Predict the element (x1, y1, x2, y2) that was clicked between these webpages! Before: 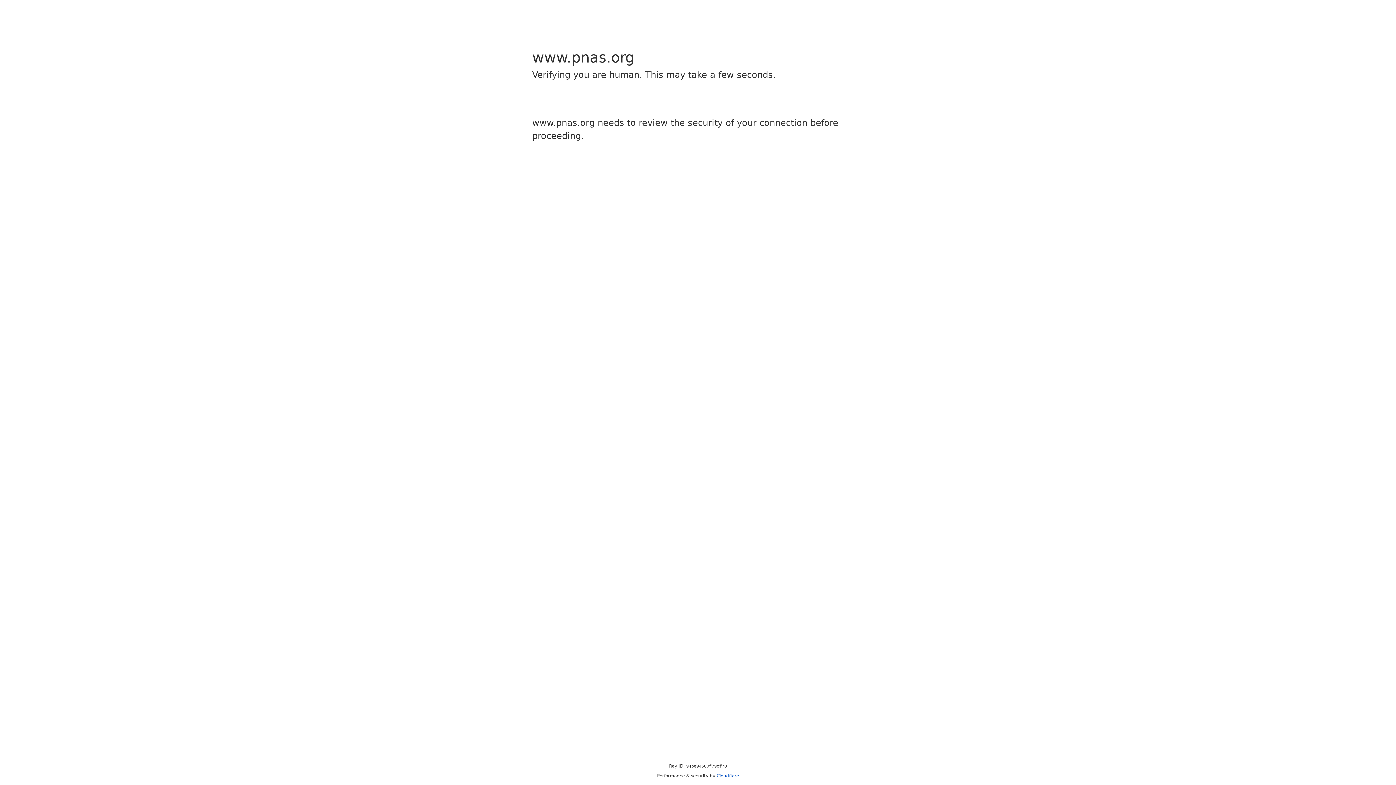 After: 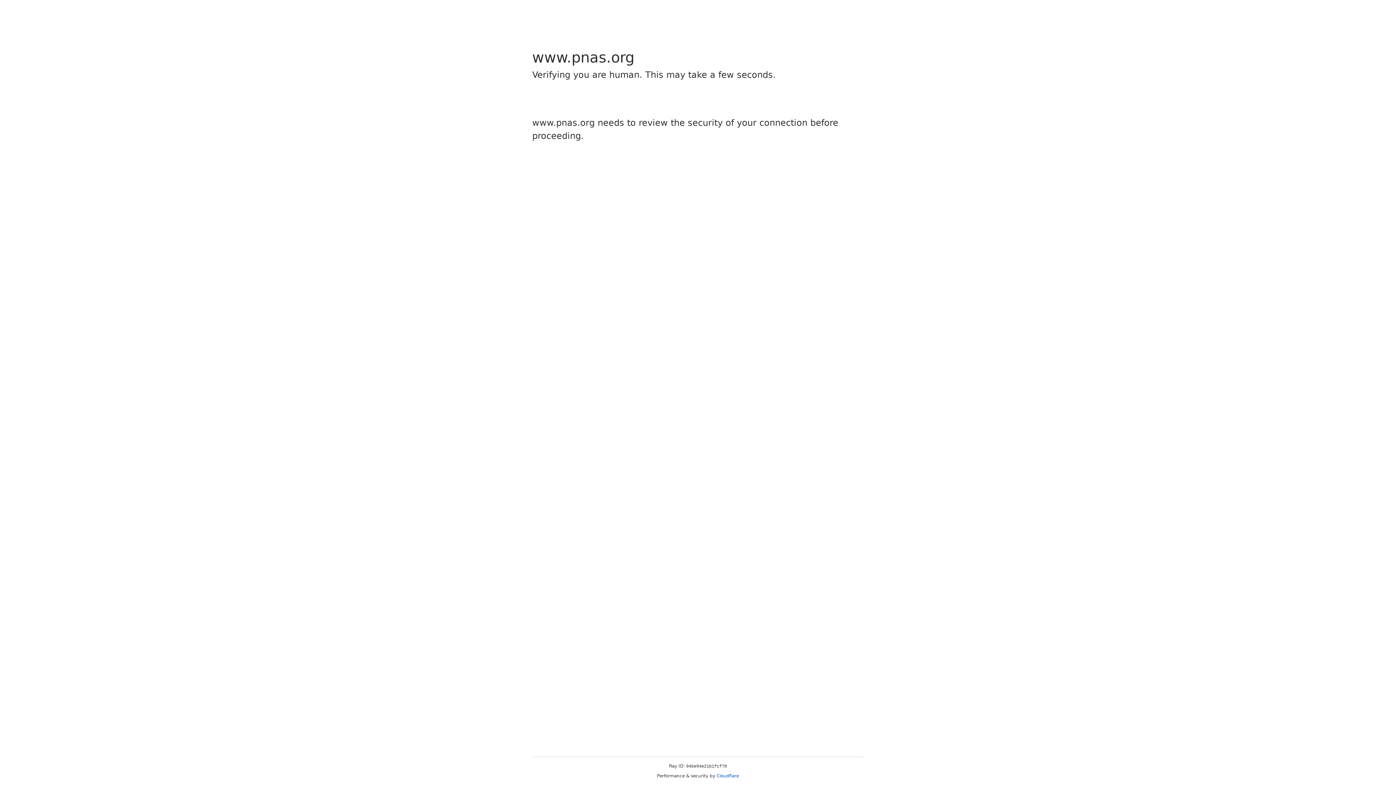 Action: label: Cloudflare bbox: (716, 773, 739, 778)